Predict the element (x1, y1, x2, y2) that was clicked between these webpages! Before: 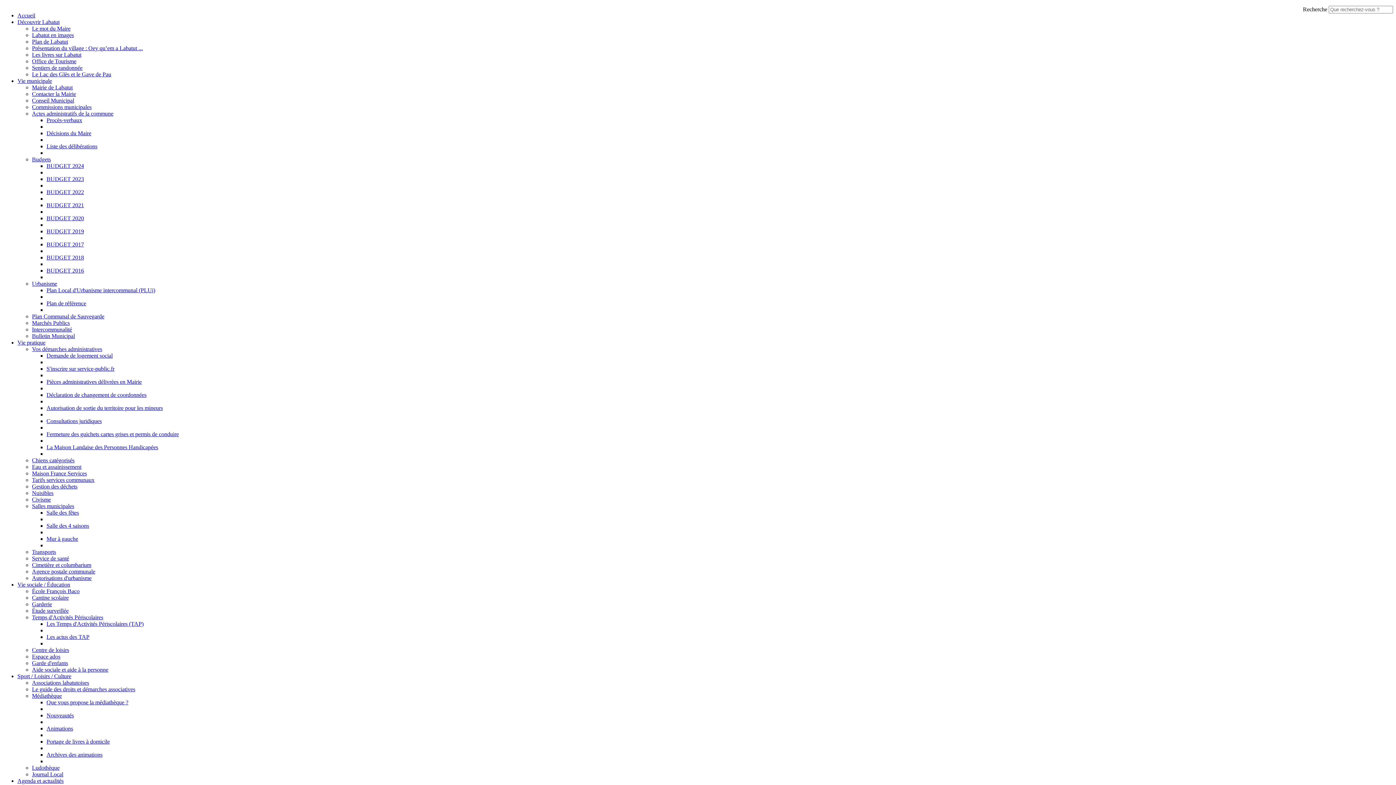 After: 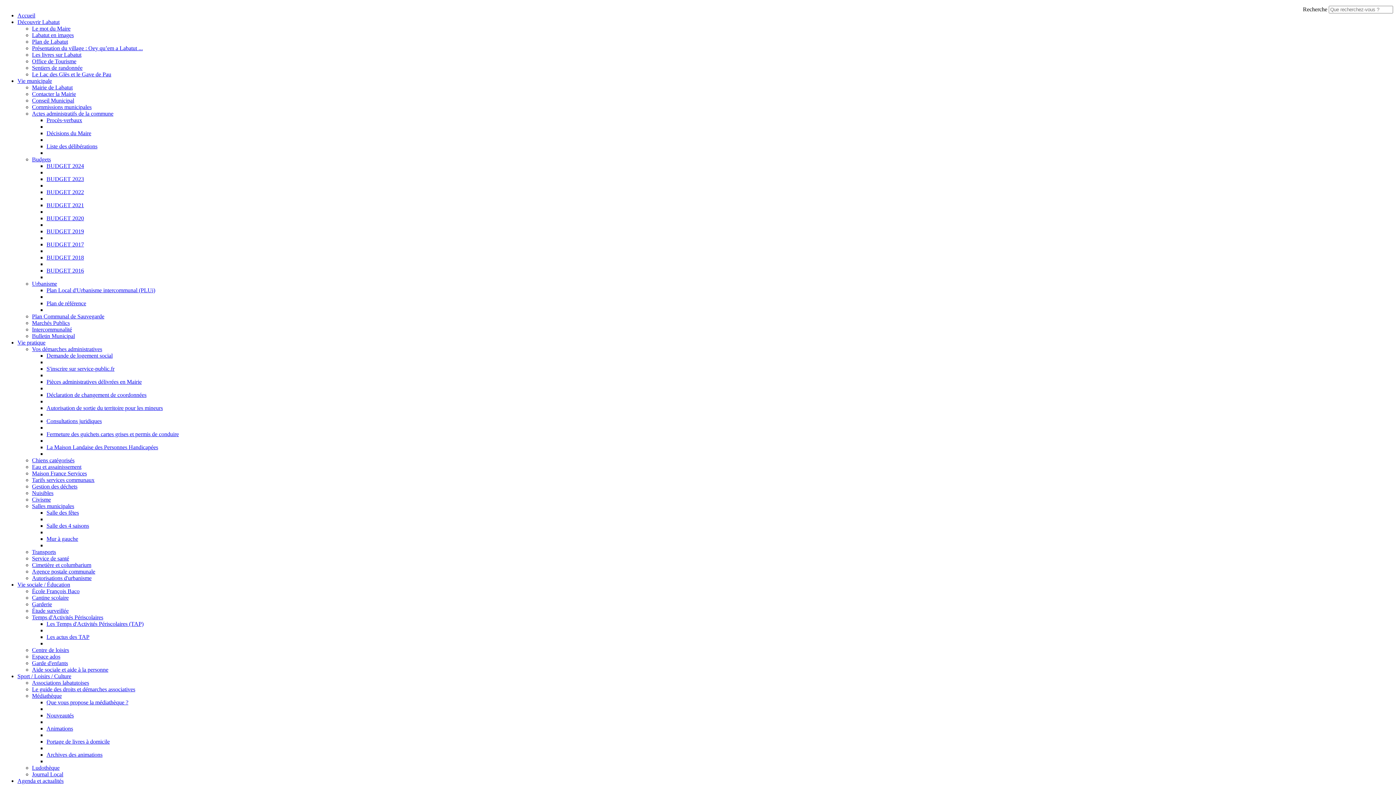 Action: bbox: (46, 267, 84, 273) label: BUDGET 2016